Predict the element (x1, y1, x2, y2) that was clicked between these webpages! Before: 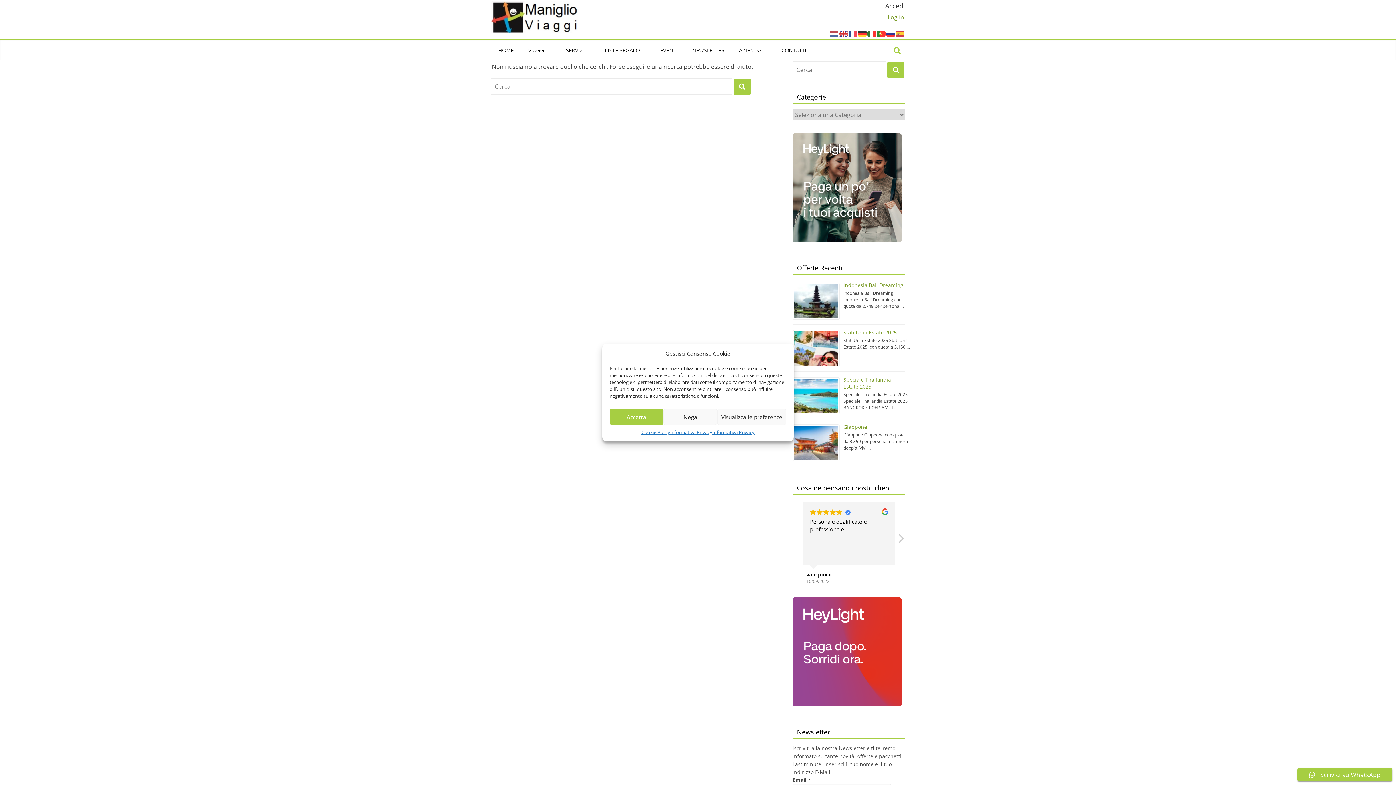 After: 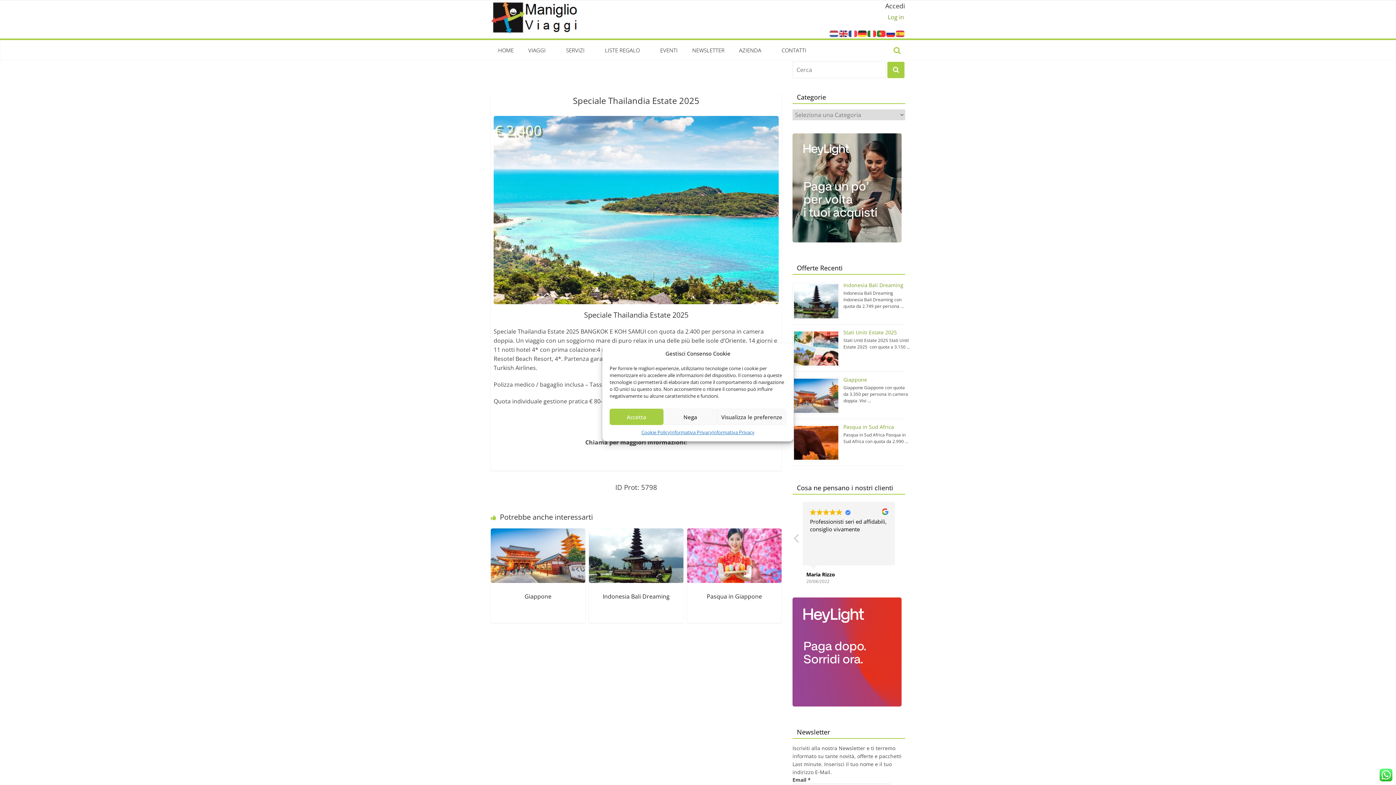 Action: bbox: (843, 376, 891, 390) label: Speciale Thailandia Estate 2025